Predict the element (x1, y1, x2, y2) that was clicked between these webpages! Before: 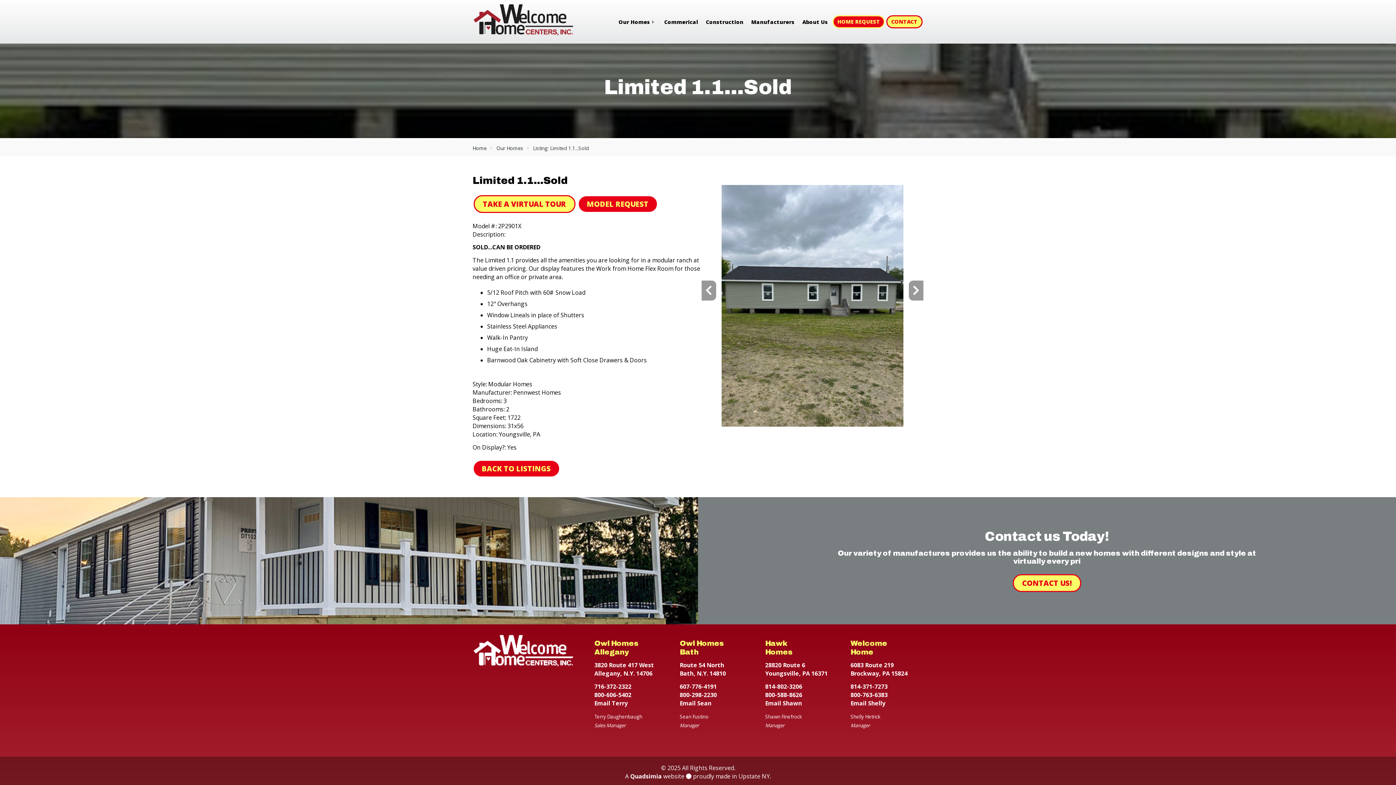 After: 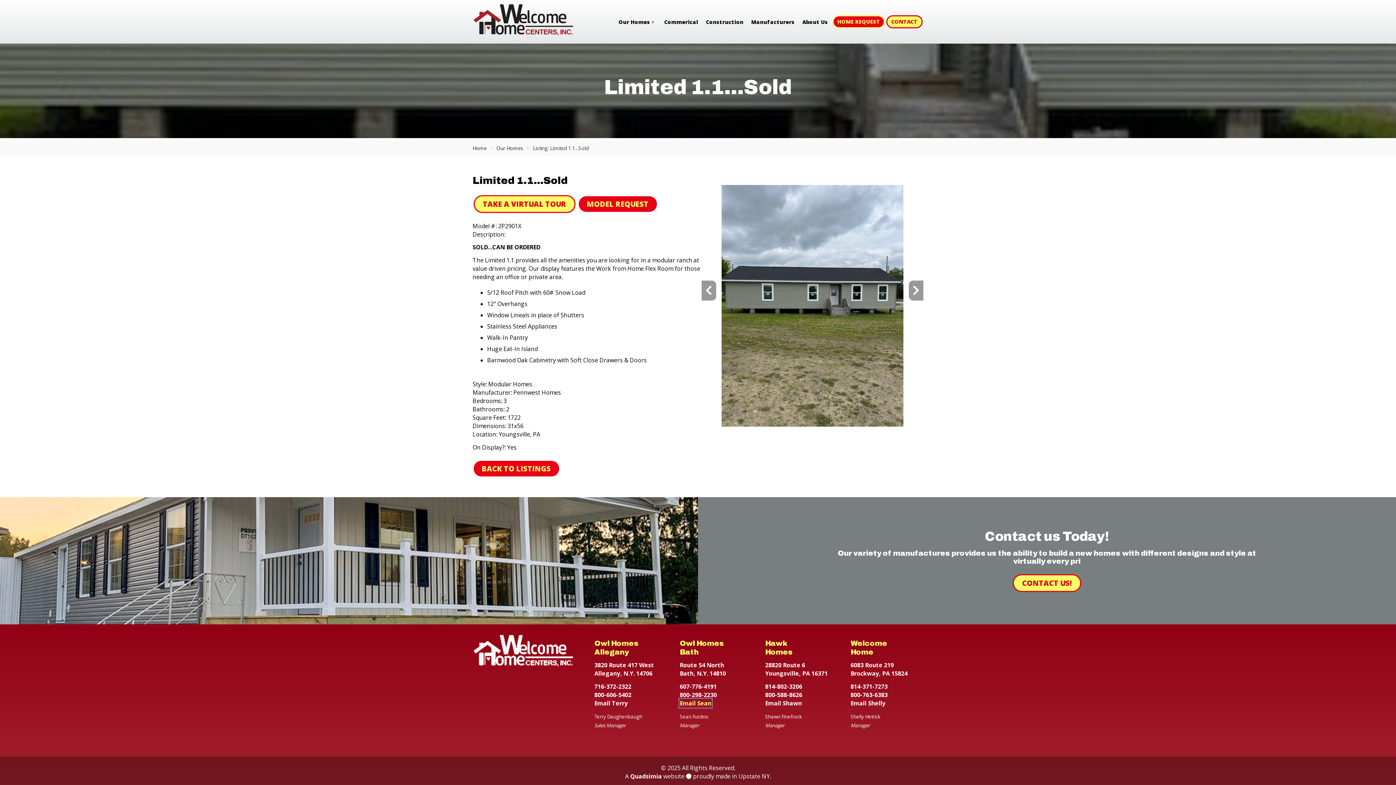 Action: label: Email Sean bbox: (679, 699, 711, 707)